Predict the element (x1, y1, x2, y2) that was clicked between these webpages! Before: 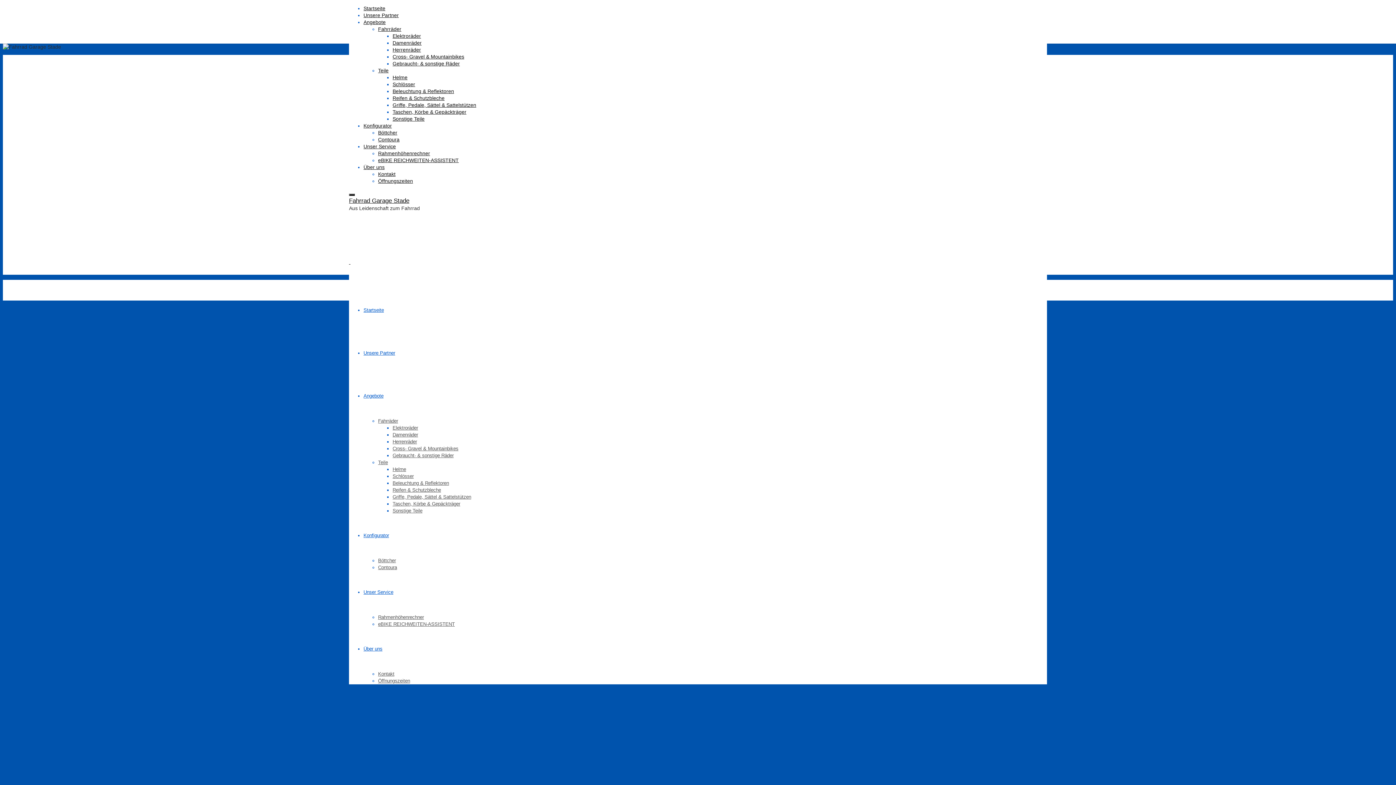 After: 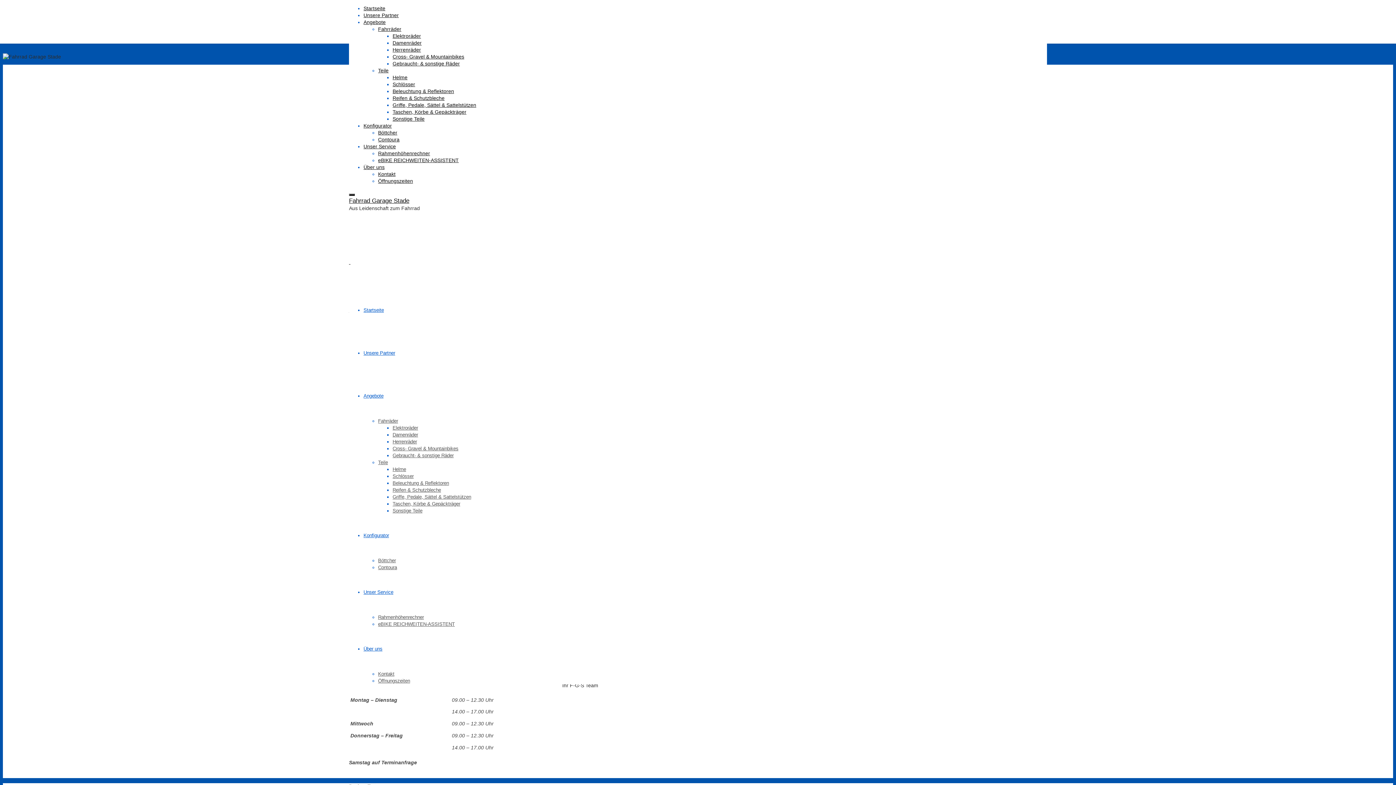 Action: label: Unser Service bbox: (363, 143, 396, 149)